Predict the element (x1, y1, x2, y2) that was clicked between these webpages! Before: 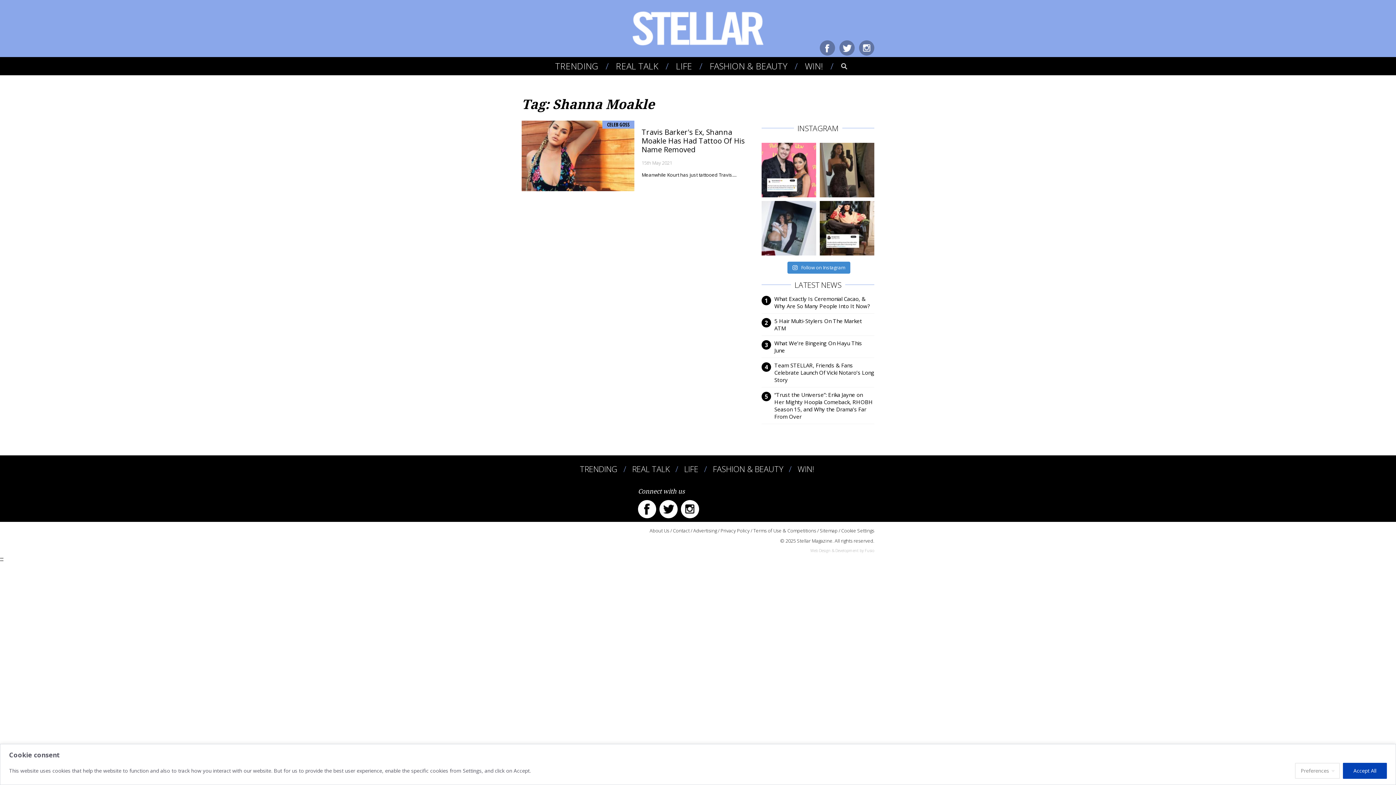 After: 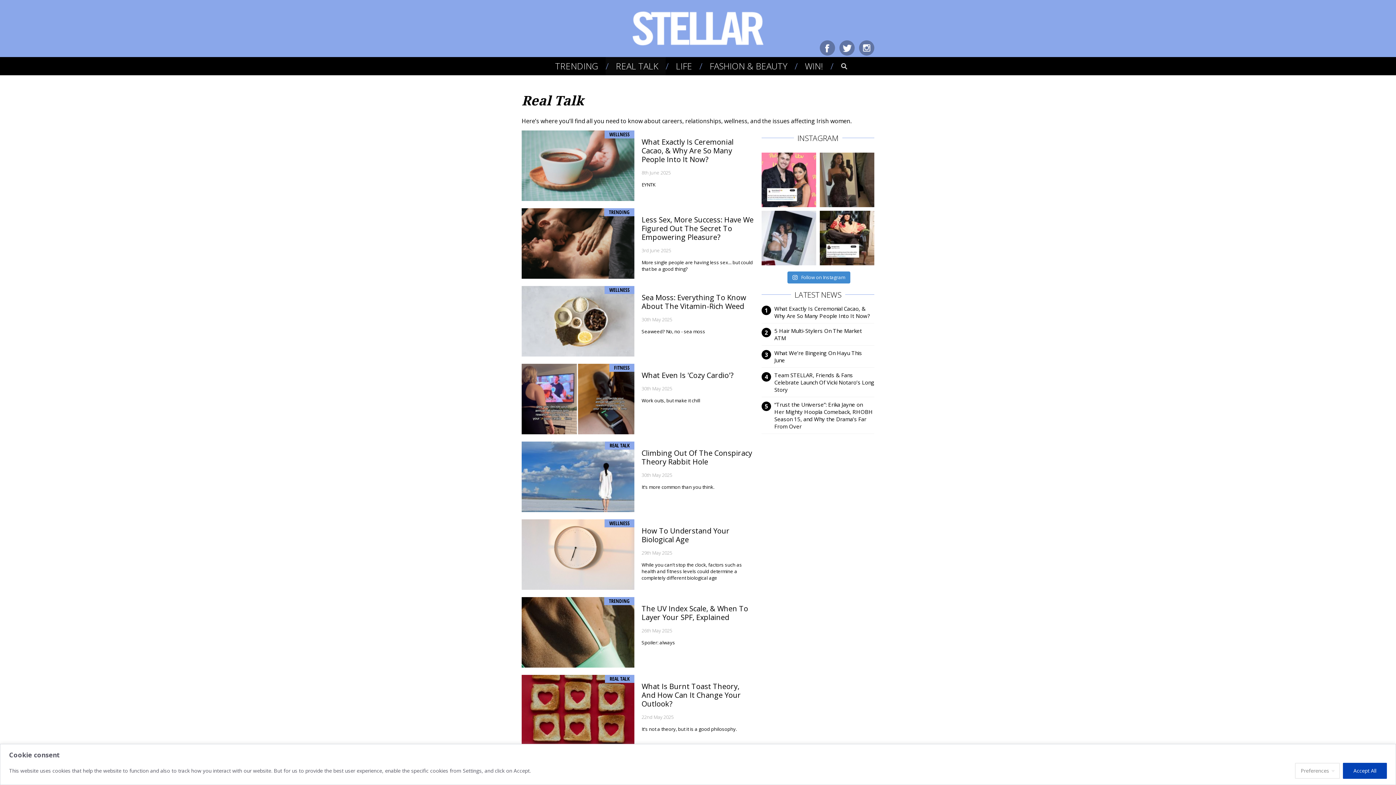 Action: label: REAL TALK bbox: (605, 57, 665, 75)